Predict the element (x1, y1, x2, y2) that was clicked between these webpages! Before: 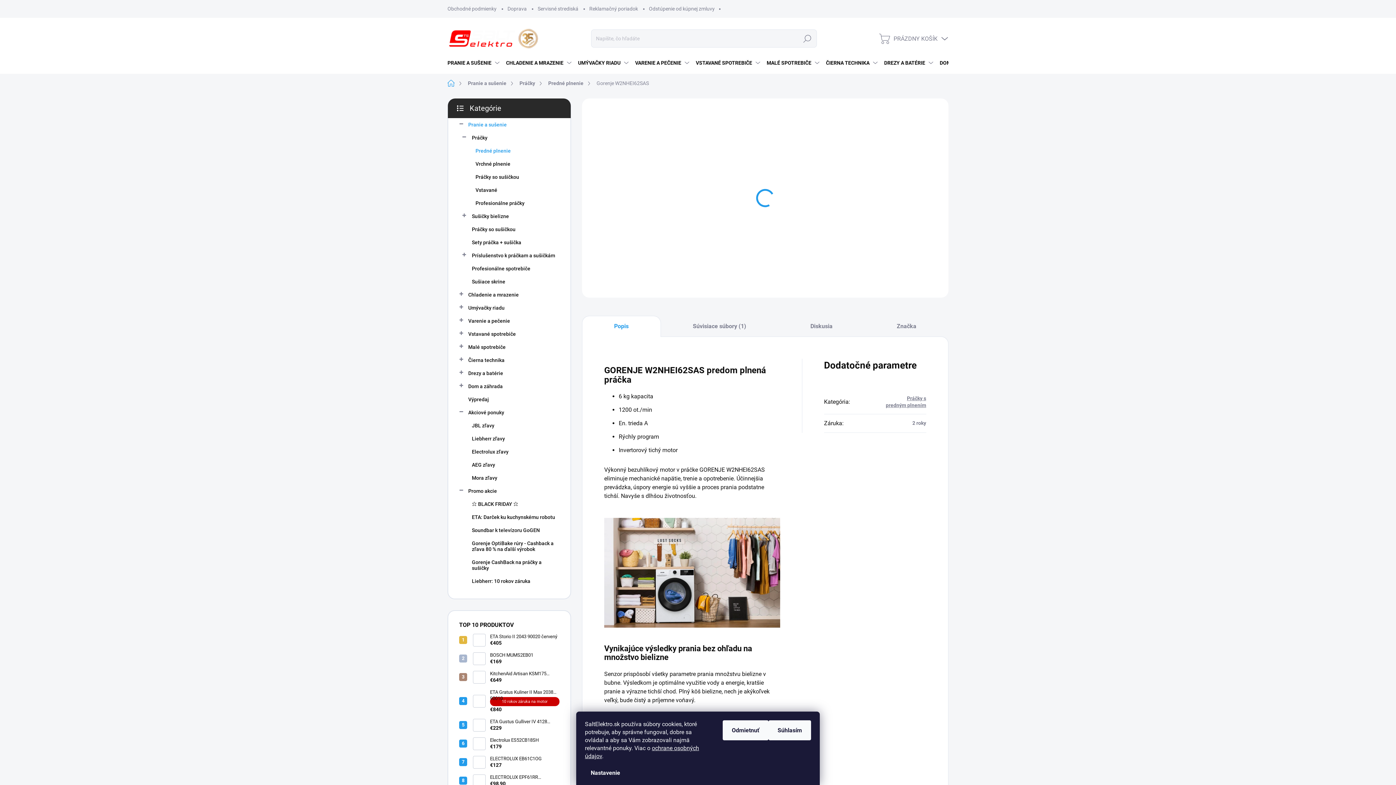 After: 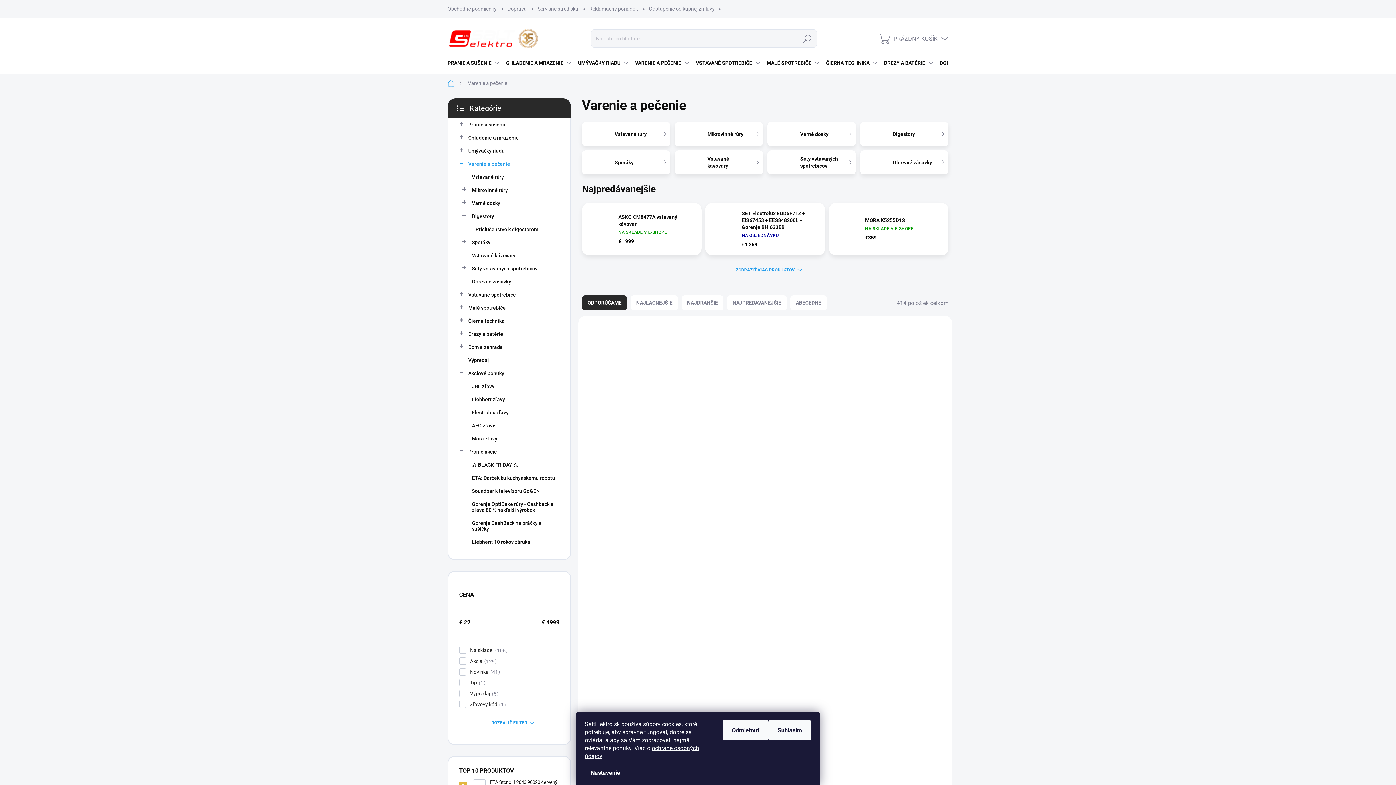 Action: bbox: (459, 314, 559, 327) label: Varenie a pečenie
 